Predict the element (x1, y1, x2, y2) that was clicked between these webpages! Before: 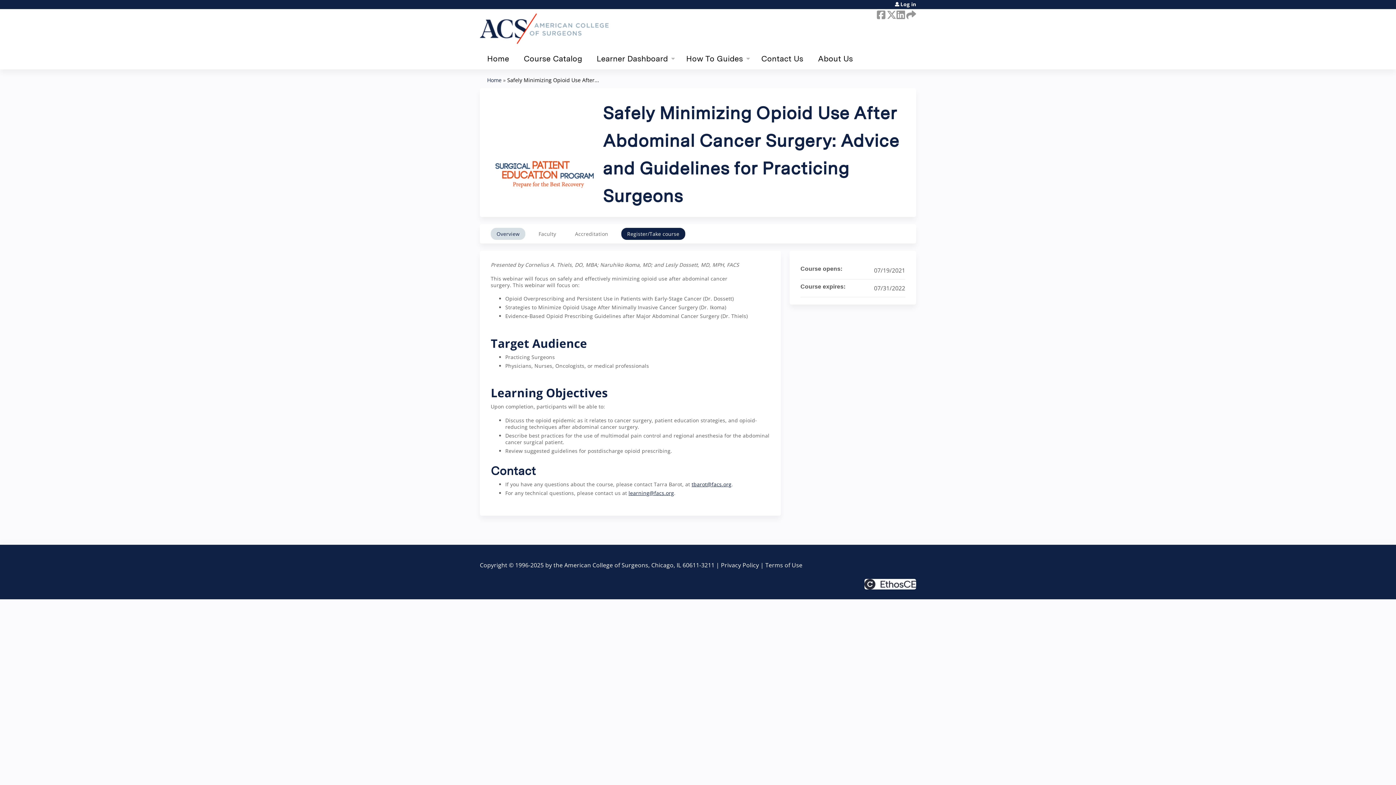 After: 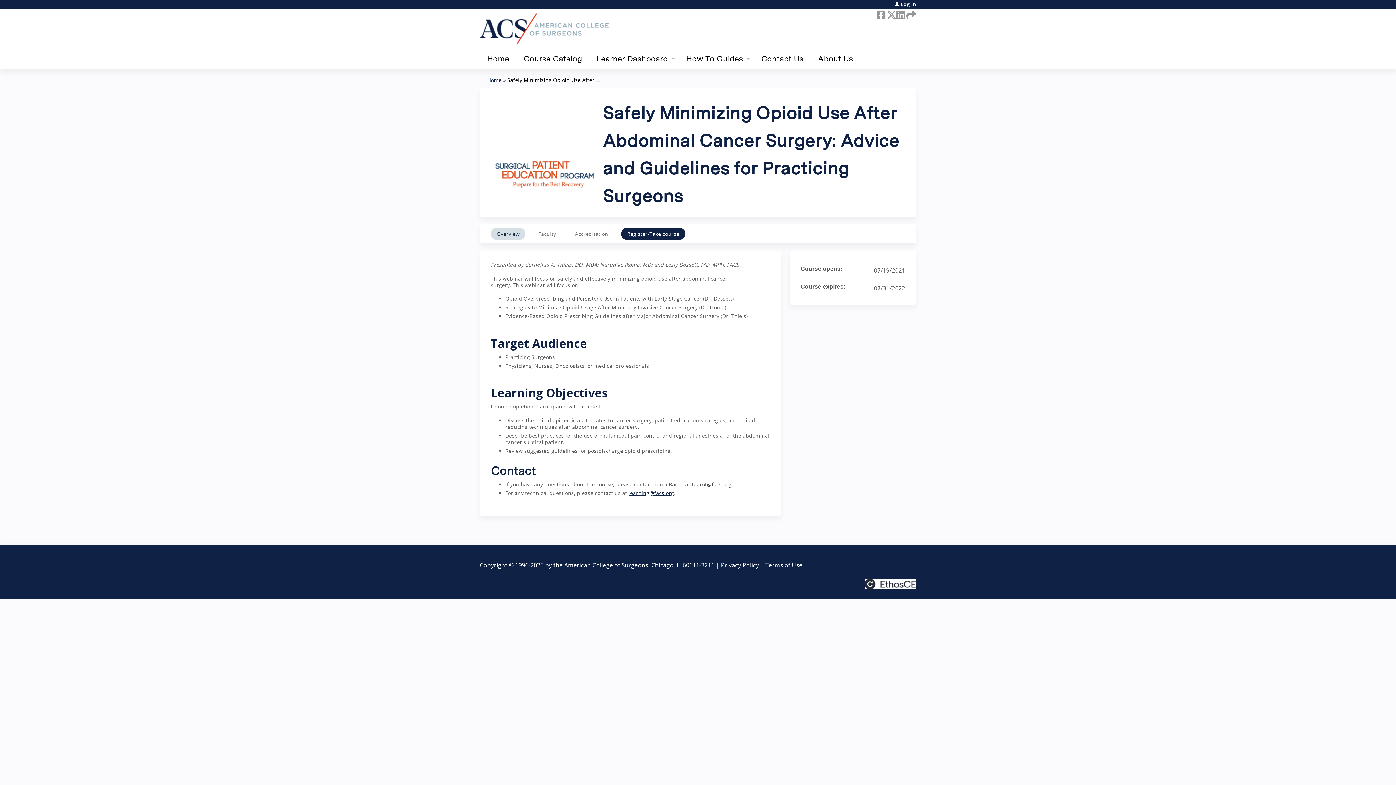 Action: bbox: (691, 481, 731, 487) label: tbarot@facs.org